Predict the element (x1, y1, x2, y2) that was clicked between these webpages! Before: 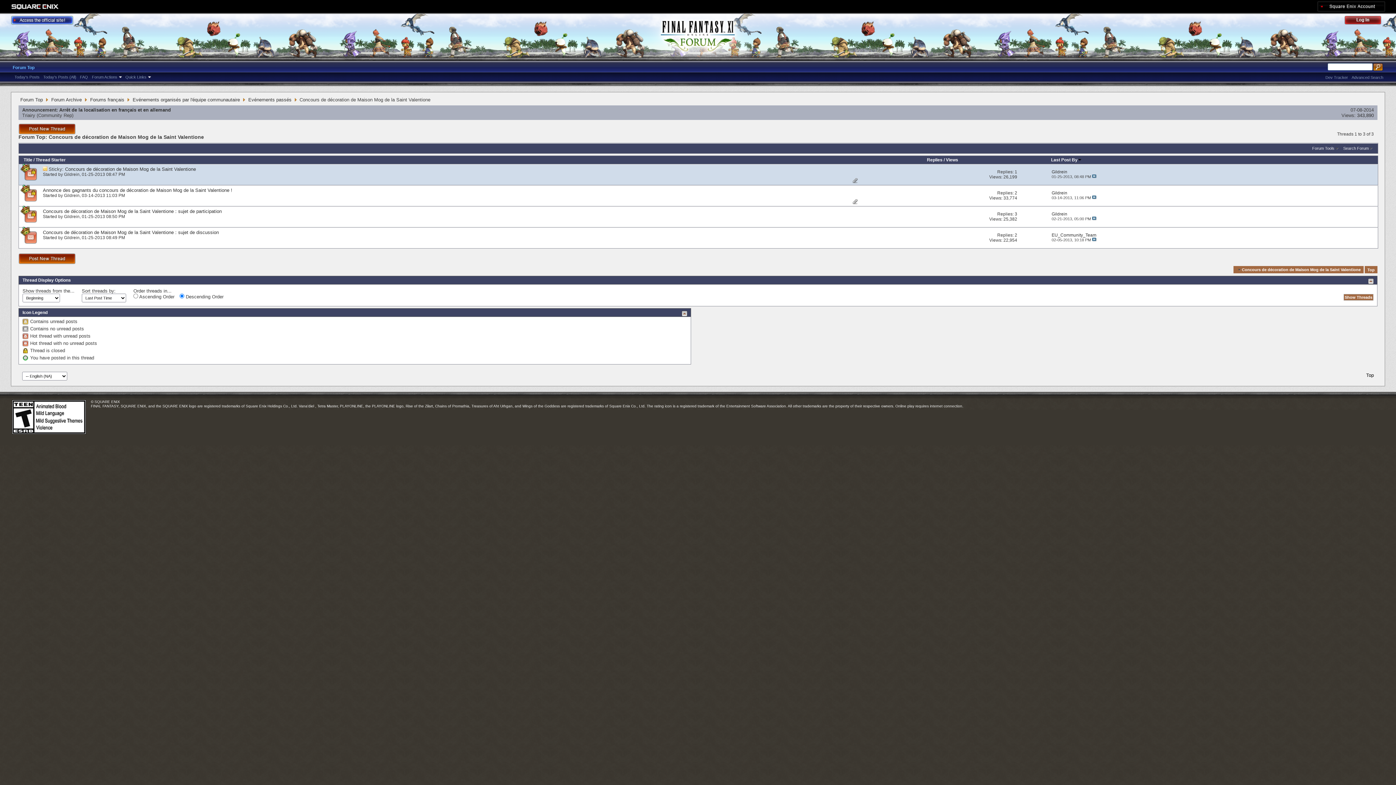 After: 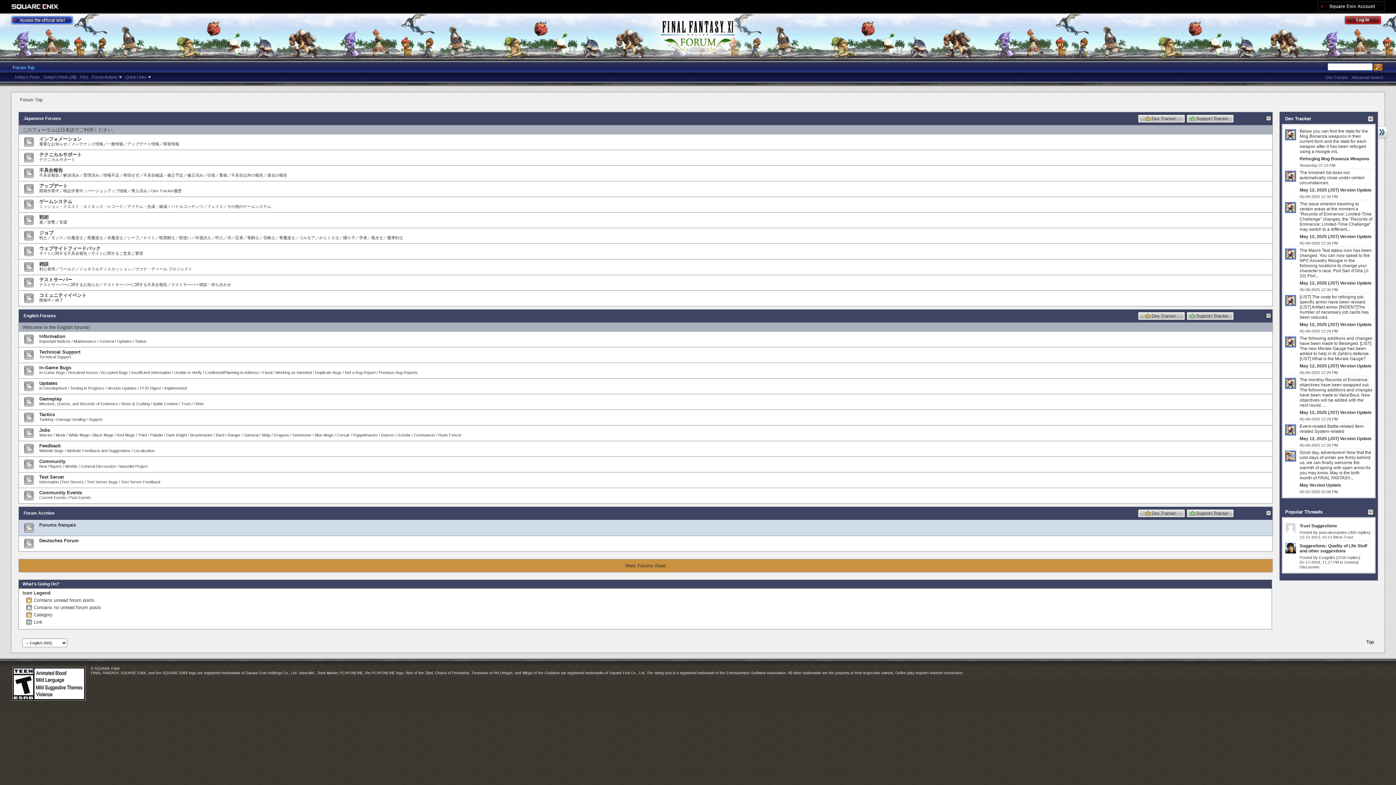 Action: bbox: (9, 62, 38, 72) label: Forum Top